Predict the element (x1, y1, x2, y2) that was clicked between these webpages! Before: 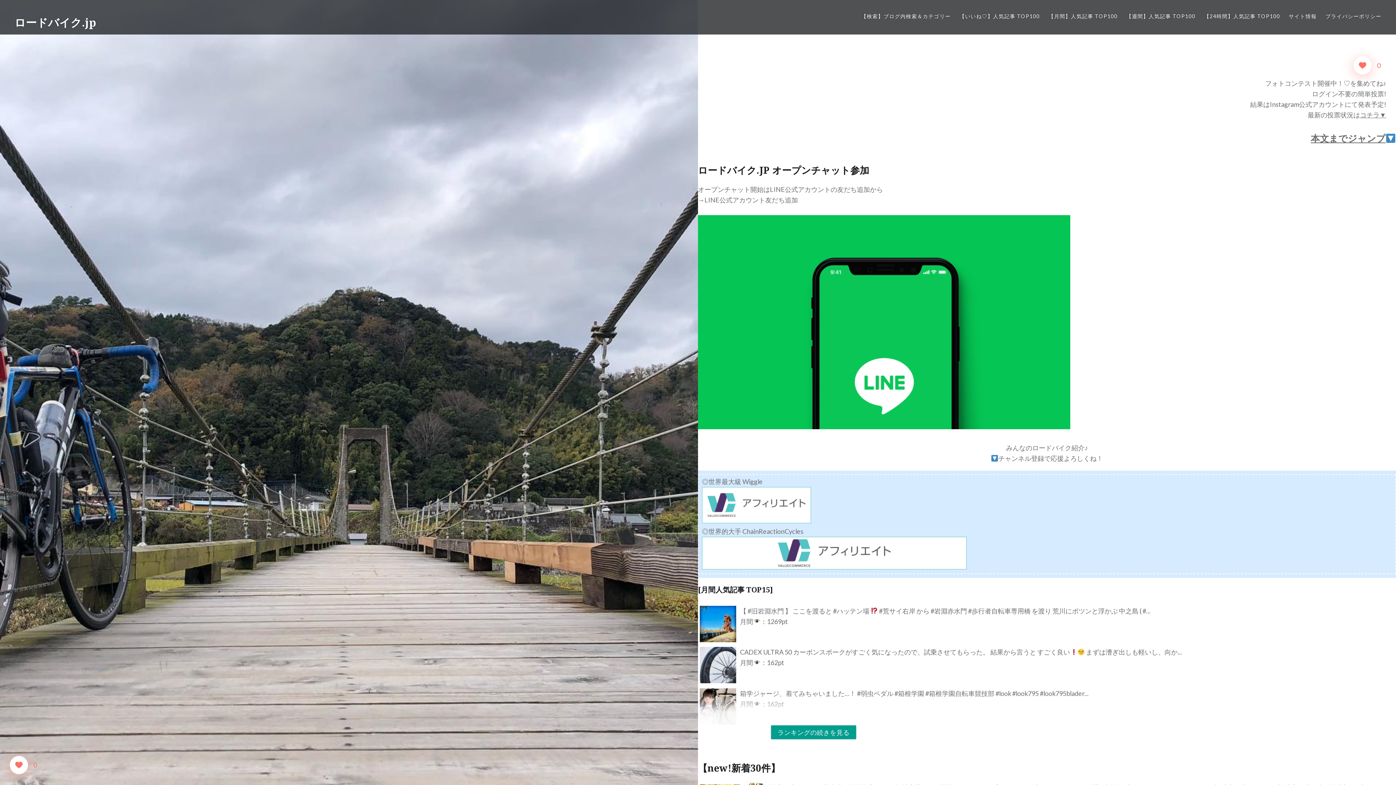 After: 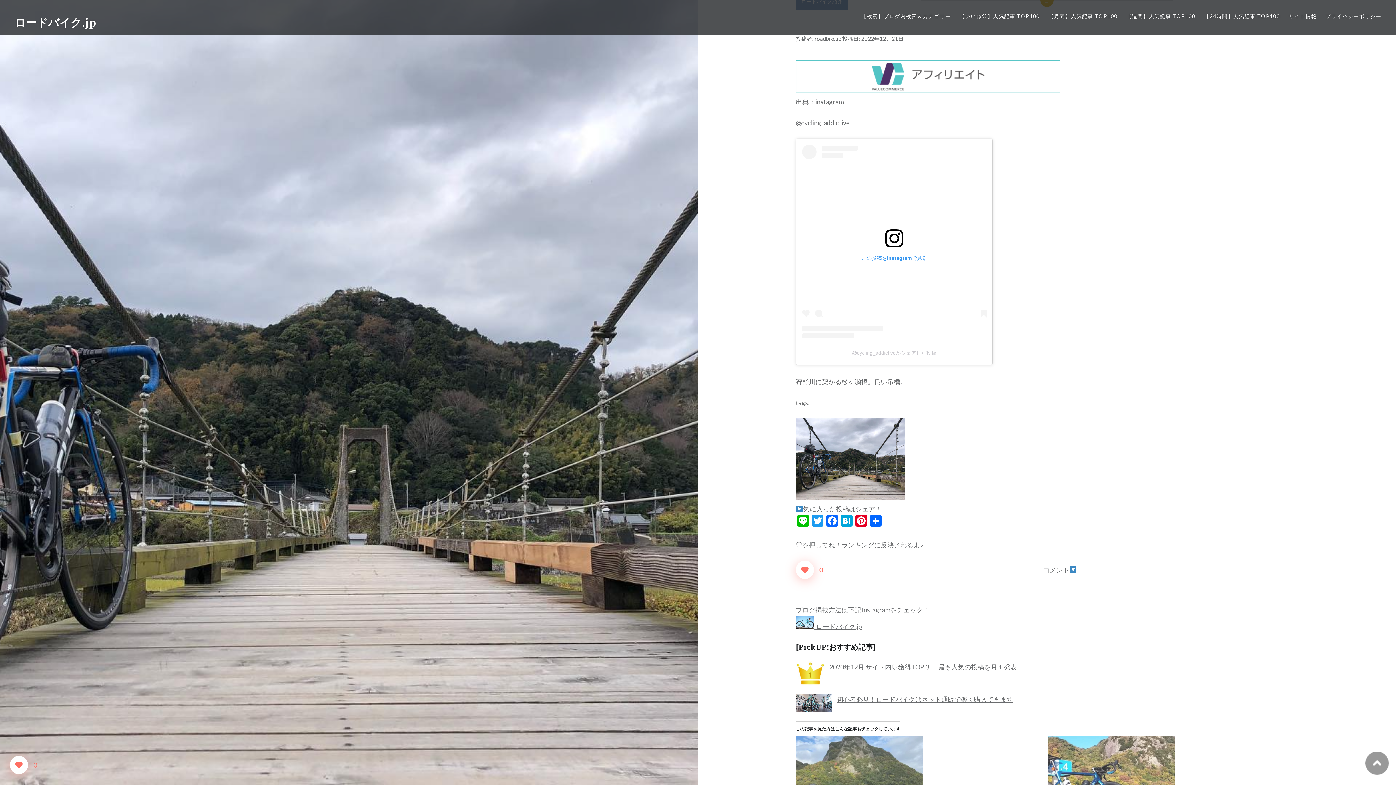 Action: bbox: (1311, 132, 1396, 143) label: 本文までジャンプ